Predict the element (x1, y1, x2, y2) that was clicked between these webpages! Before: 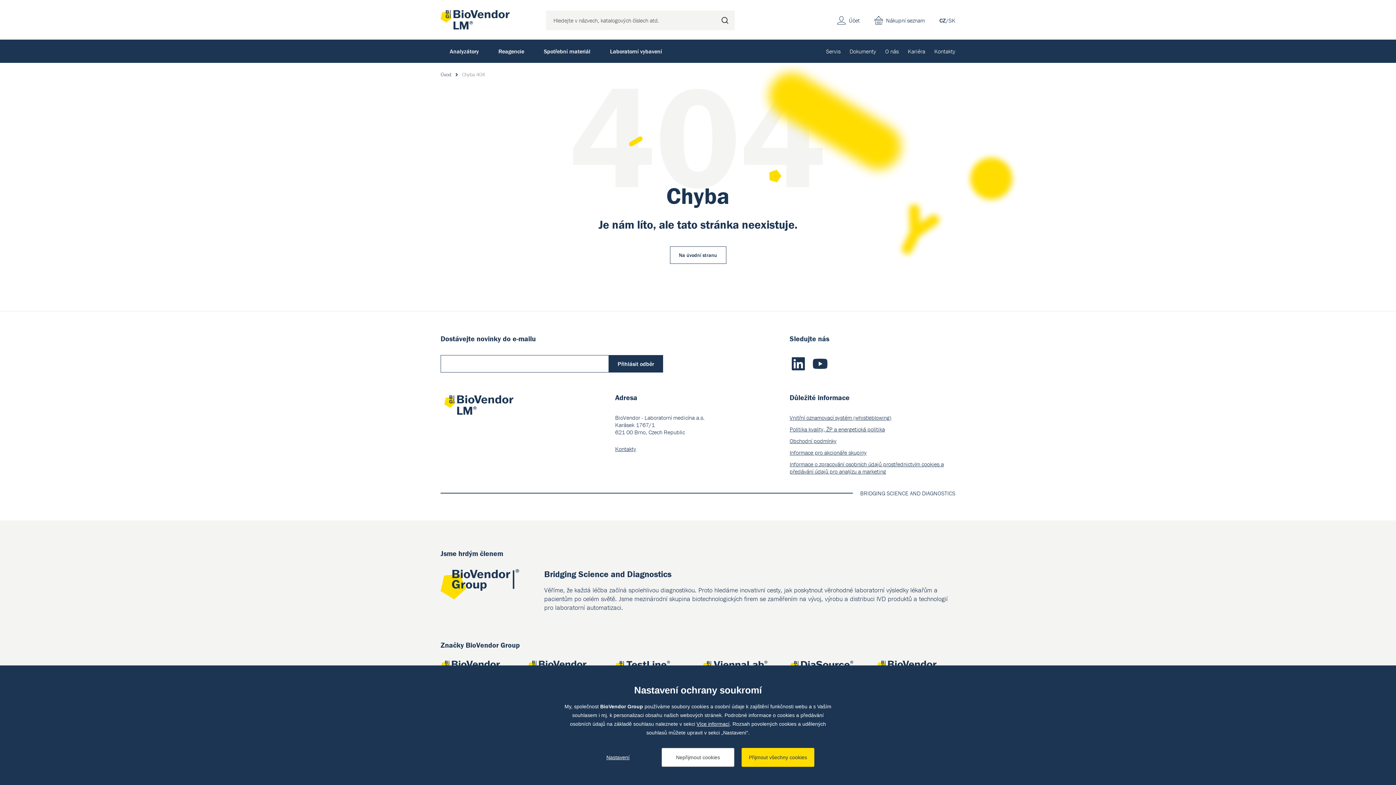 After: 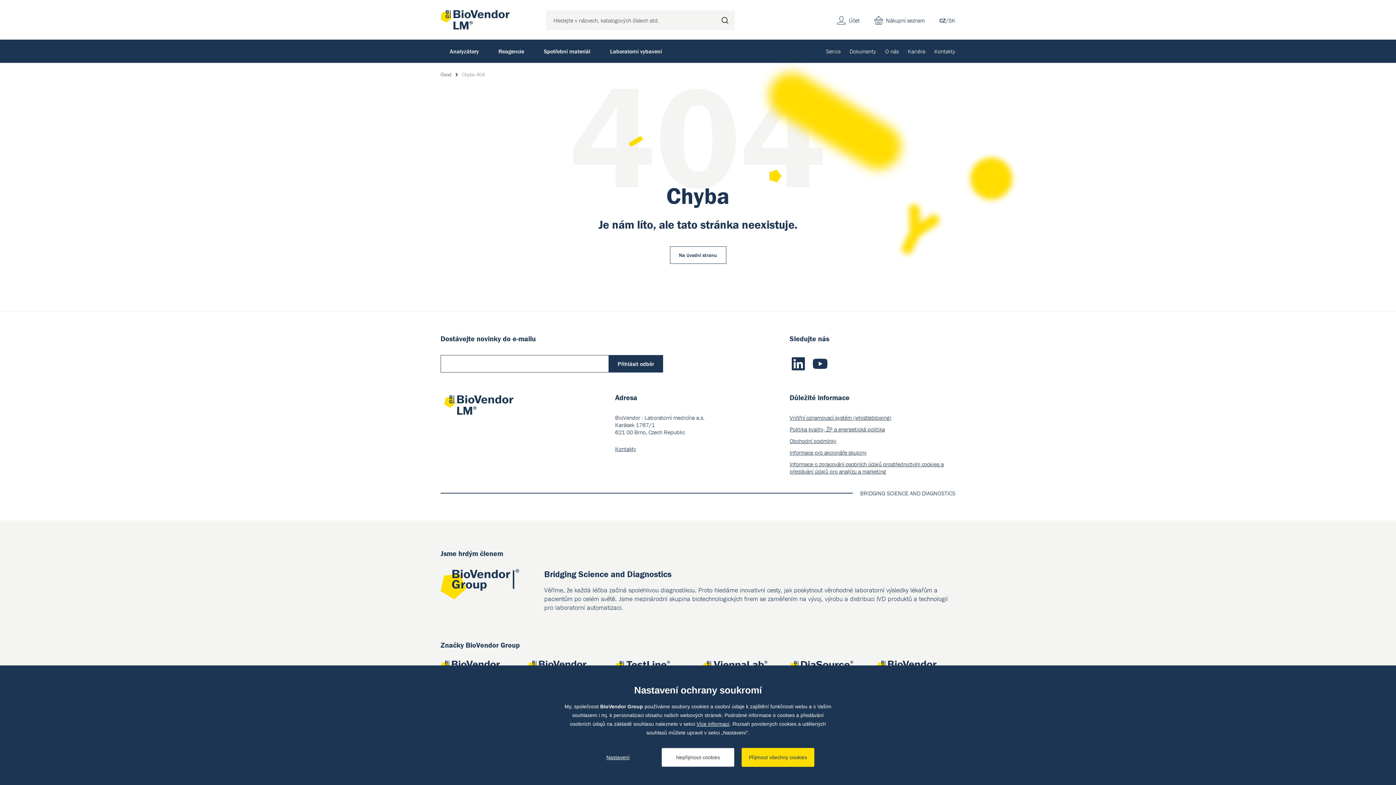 Action: bbox: (789, 355, 807, 372)